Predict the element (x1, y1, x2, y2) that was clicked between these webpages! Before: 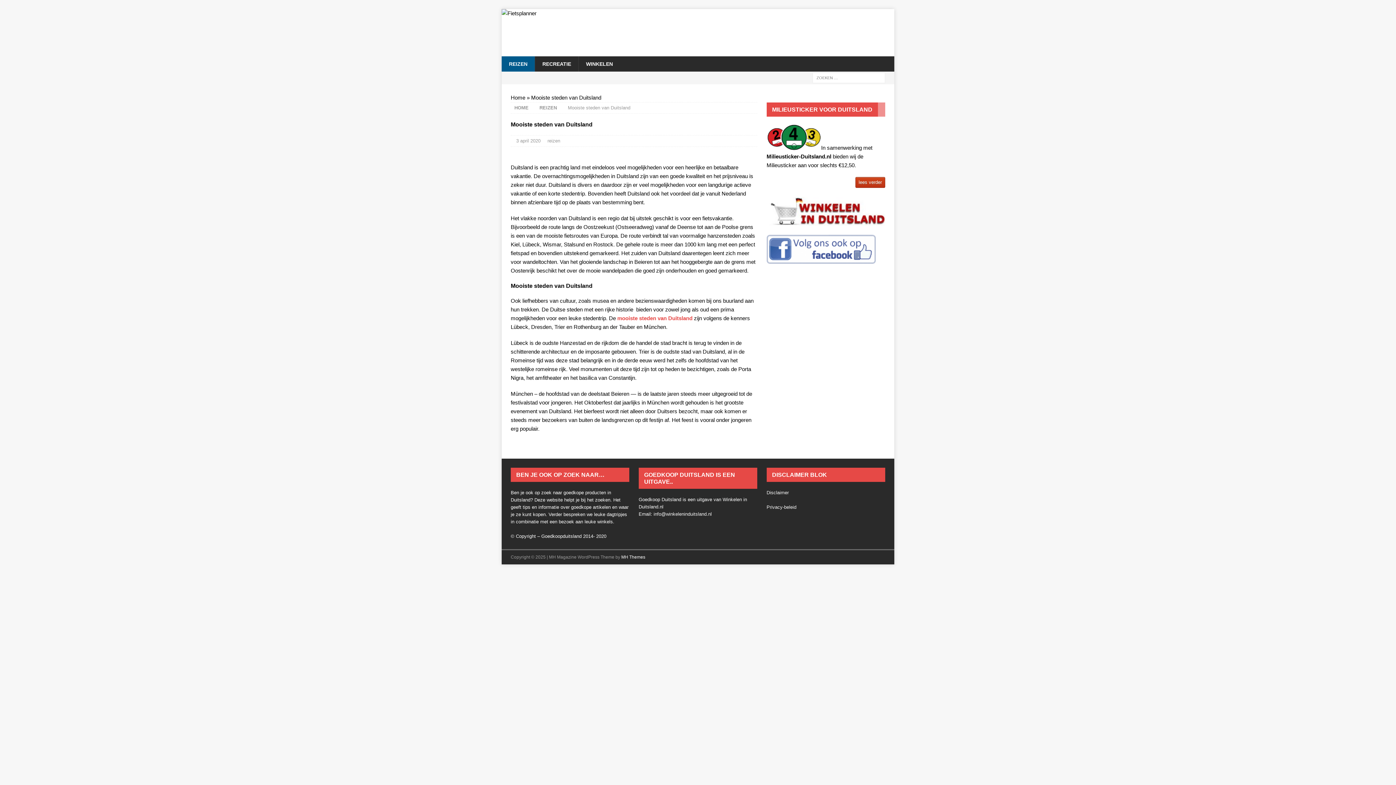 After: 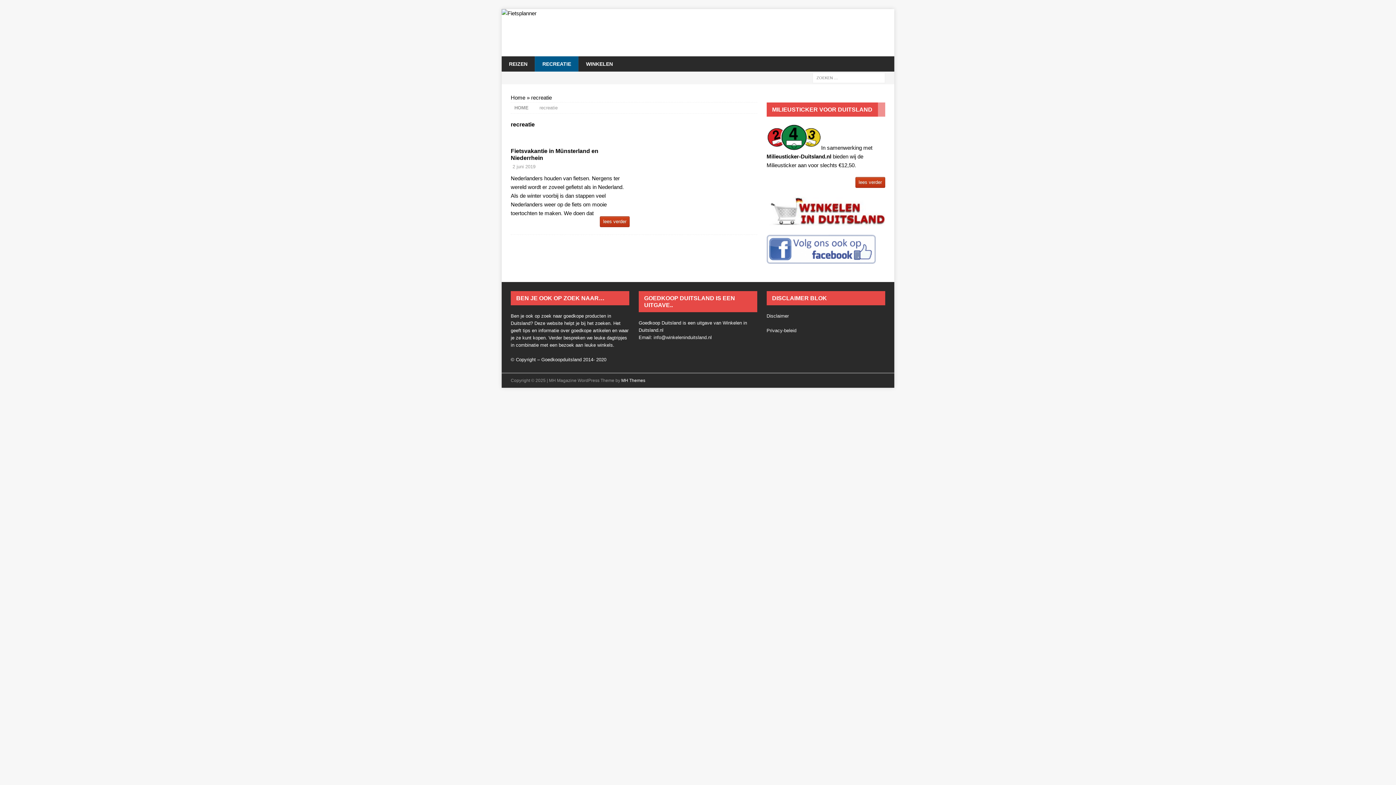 Action: label: RECREATIE bbox: (534, 56, 578, 71)